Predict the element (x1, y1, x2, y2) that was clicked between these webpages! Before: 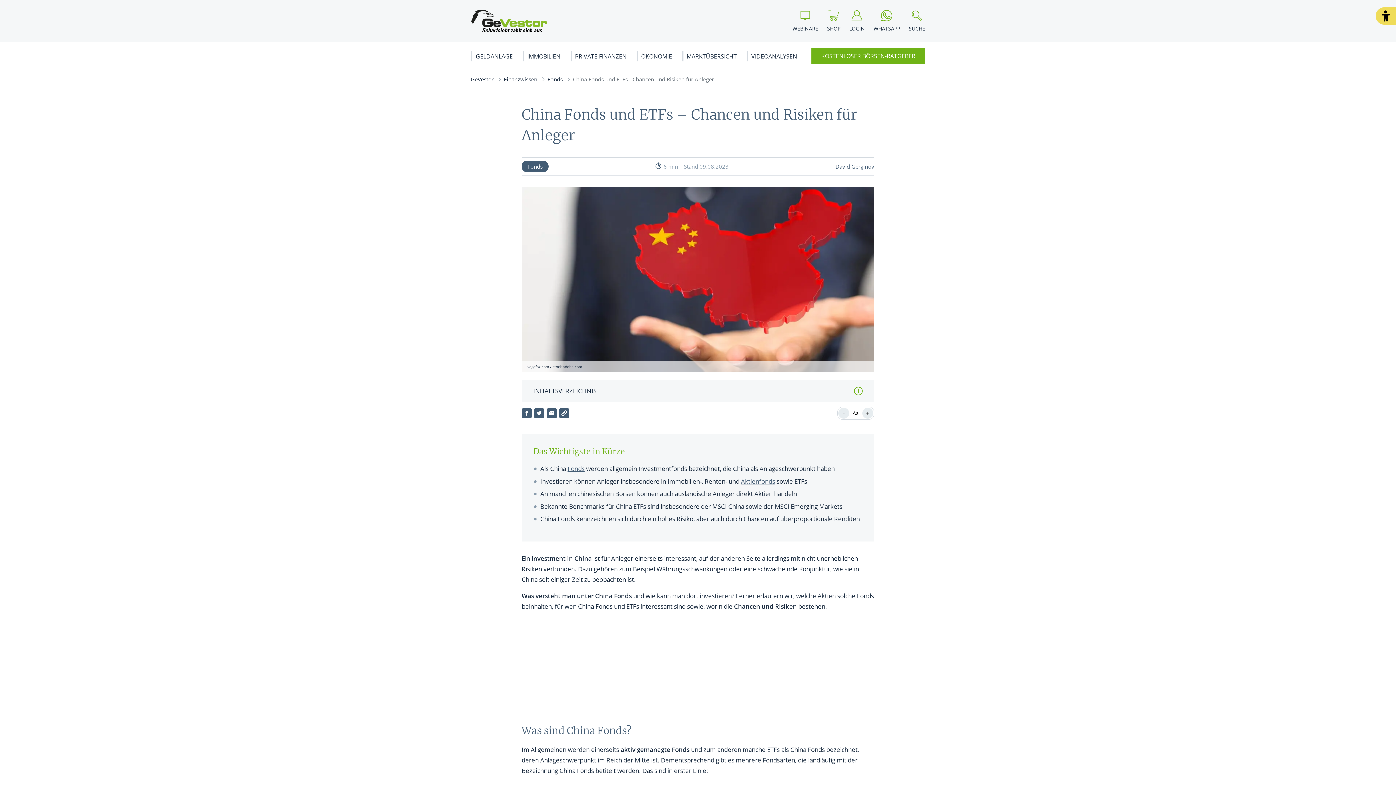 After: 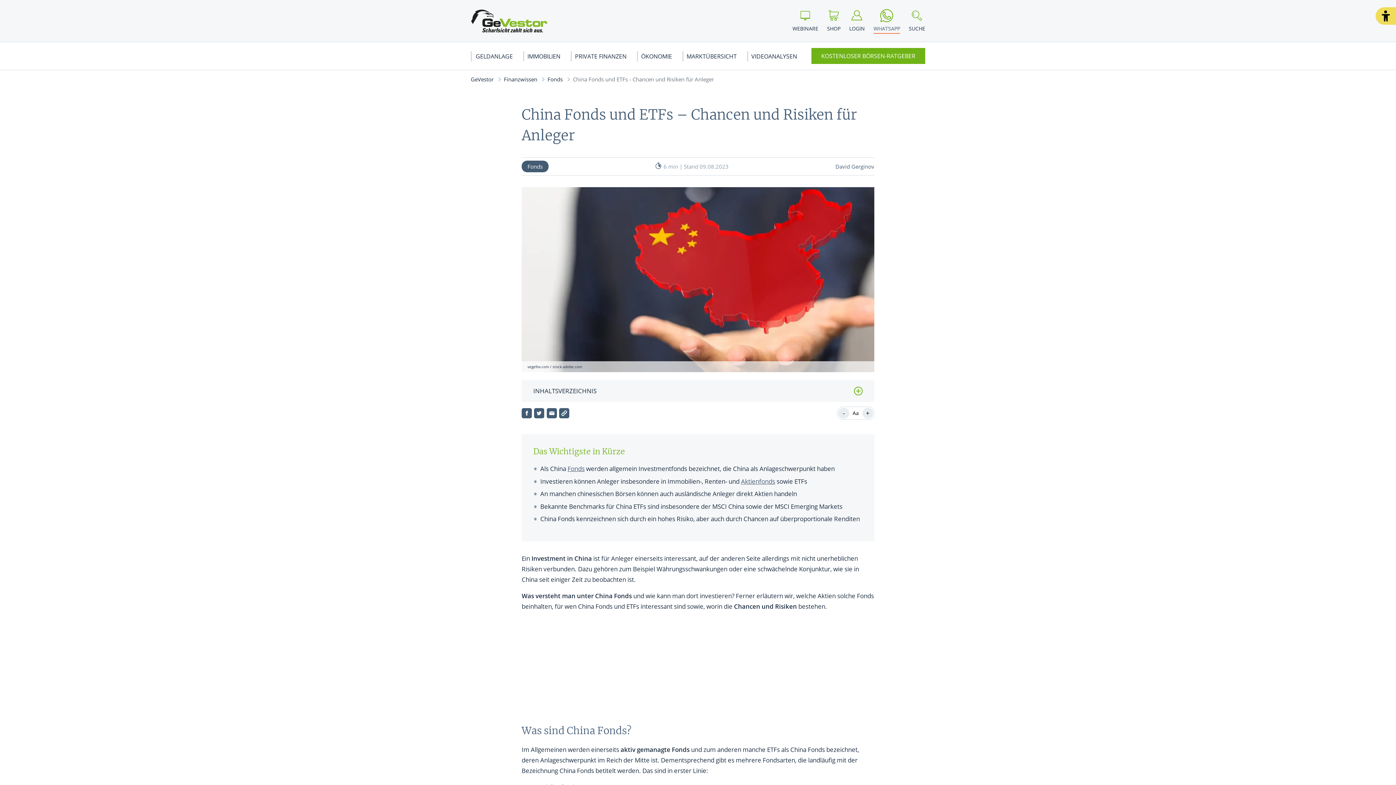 Action: label: WHATSAPP bbox: (873, 9, 900, 33)